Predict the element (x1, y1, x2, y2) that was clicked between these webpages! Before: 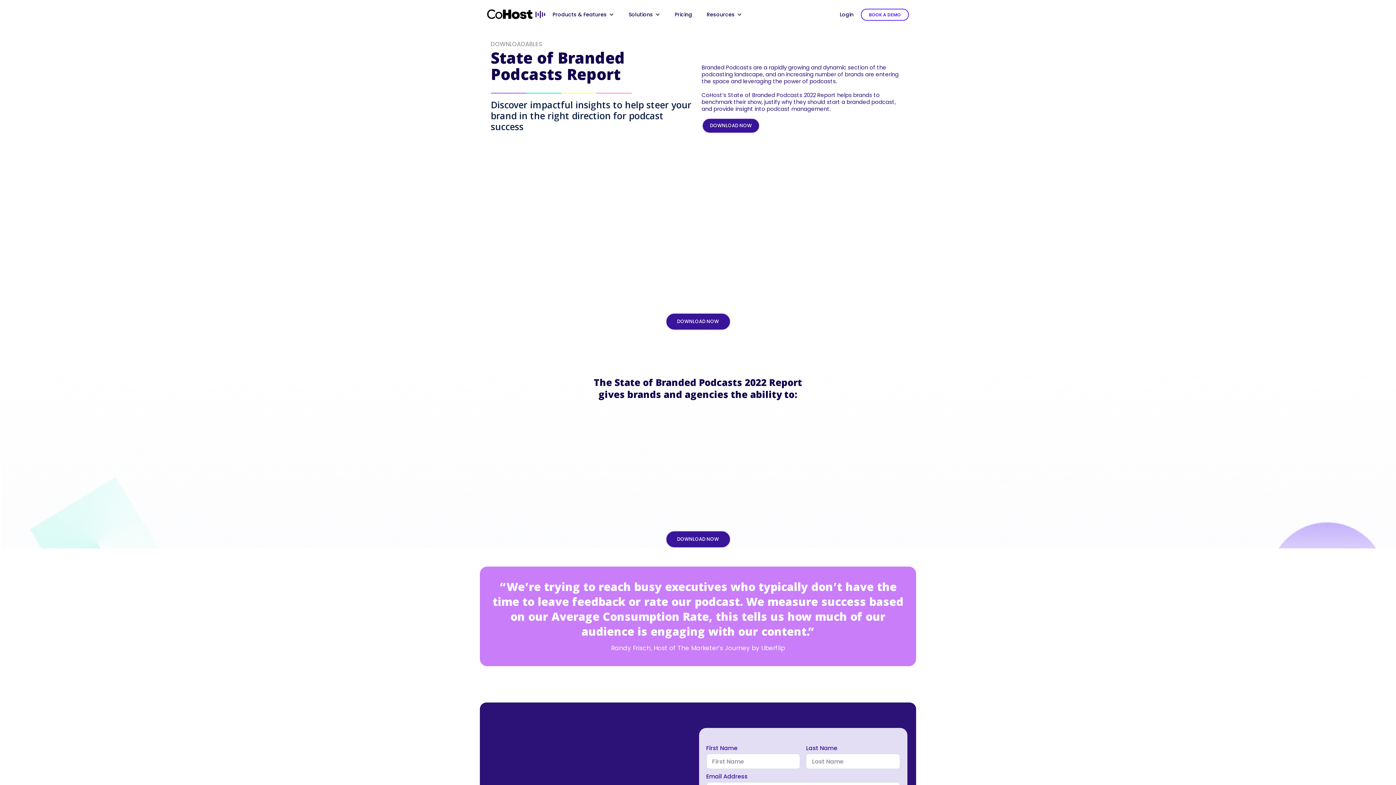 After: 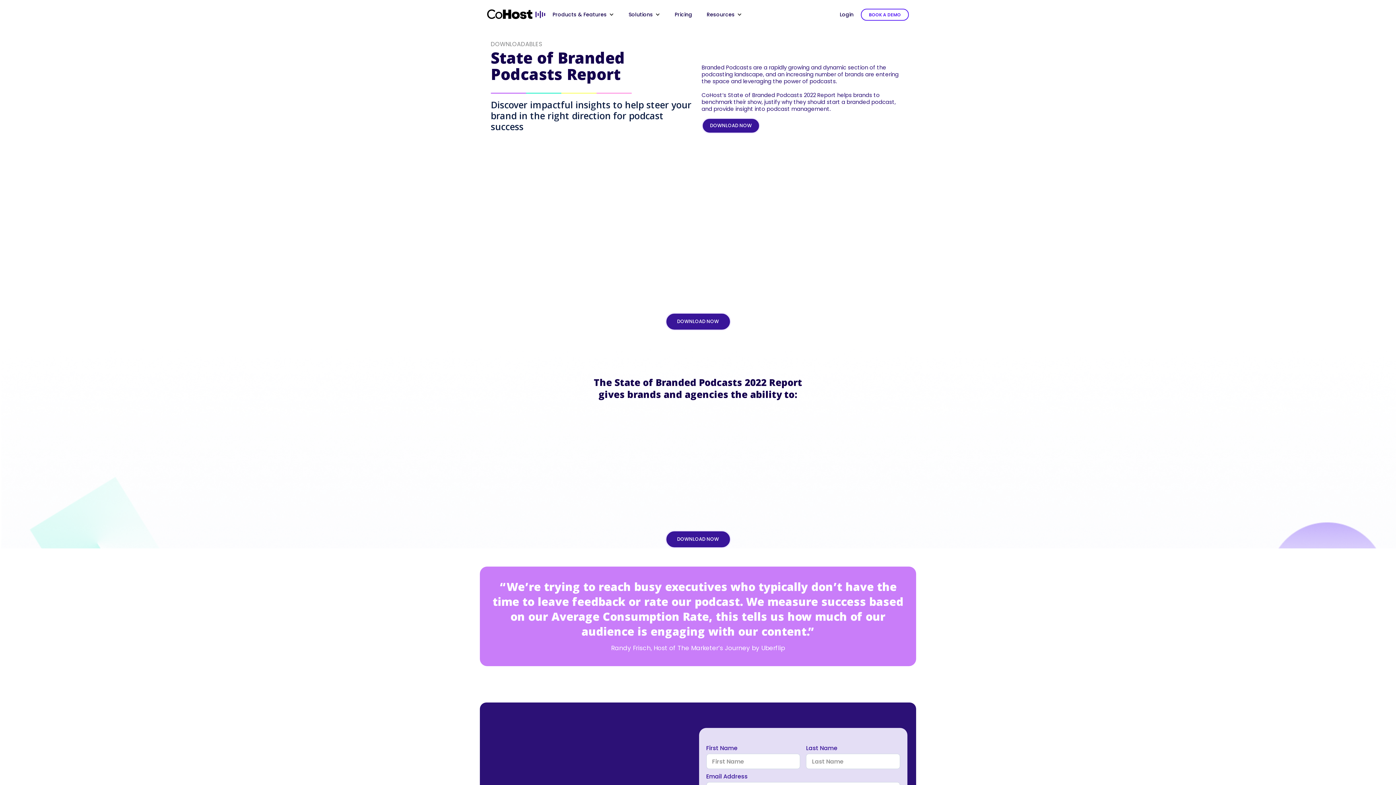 Action: label: Benchmark their show against top-performing branded podcasts bbox: (506, 421, 627, 529)